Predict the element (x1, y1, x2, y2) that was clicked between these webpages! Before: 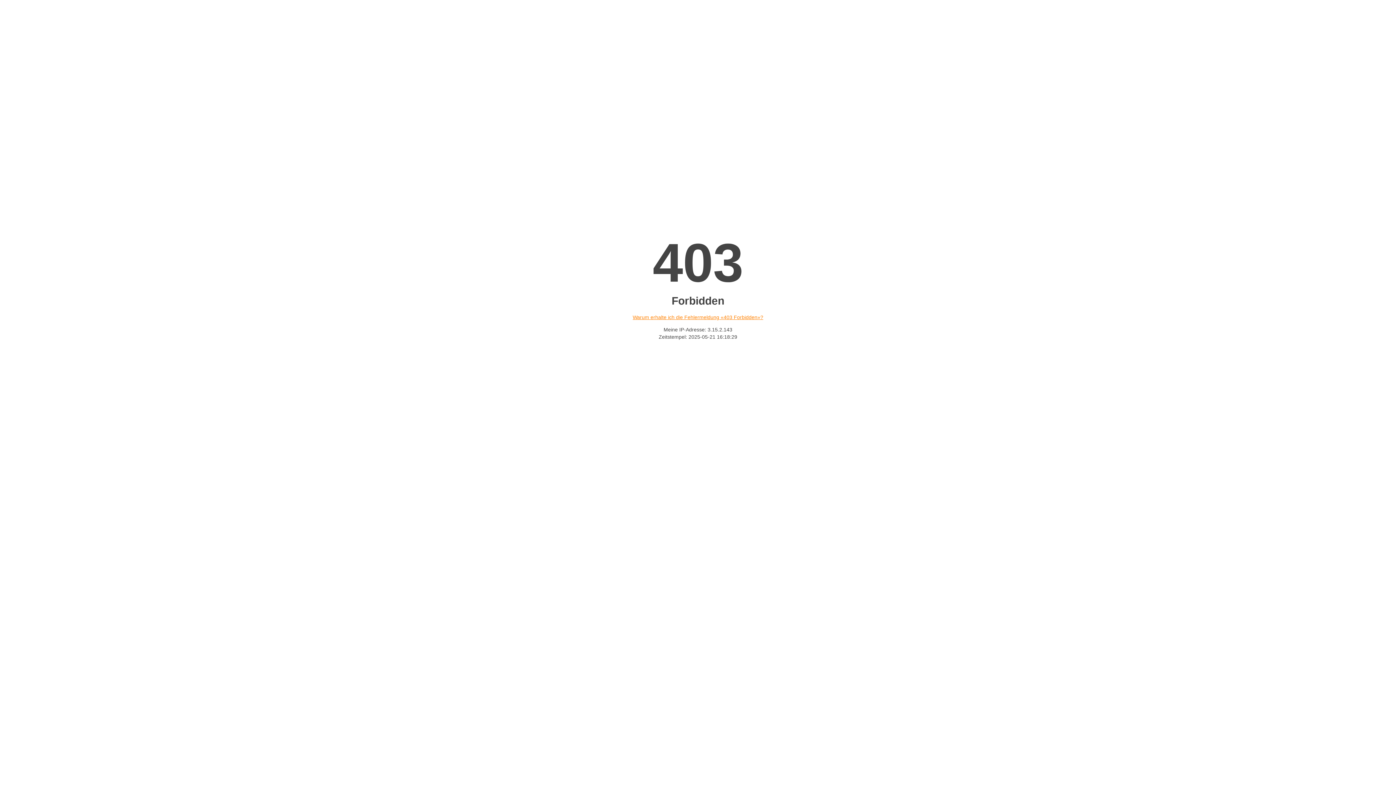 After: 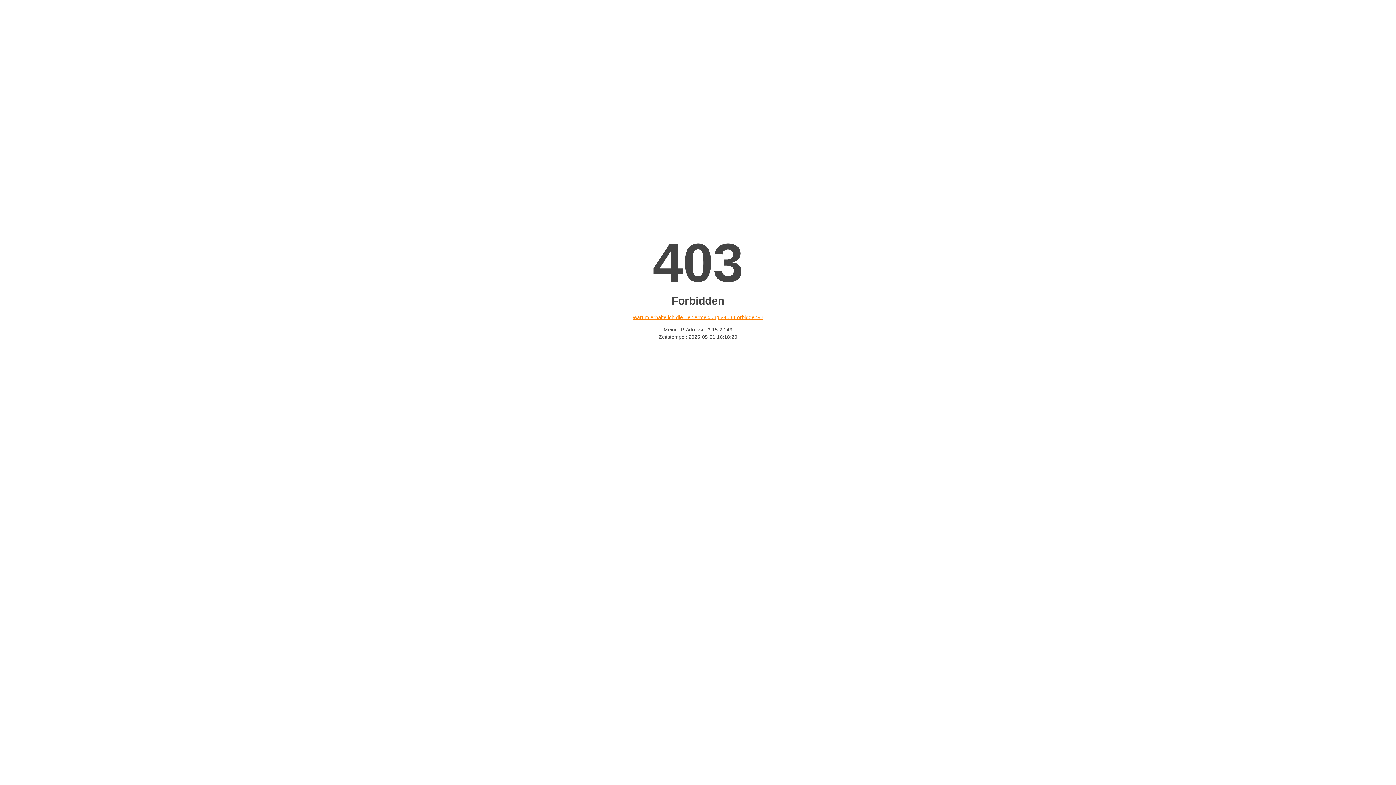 Action: label: Warum erhalte ich die Fehlermeldung «403 Forbidden»? bbox: (632, 314, 763, 320)